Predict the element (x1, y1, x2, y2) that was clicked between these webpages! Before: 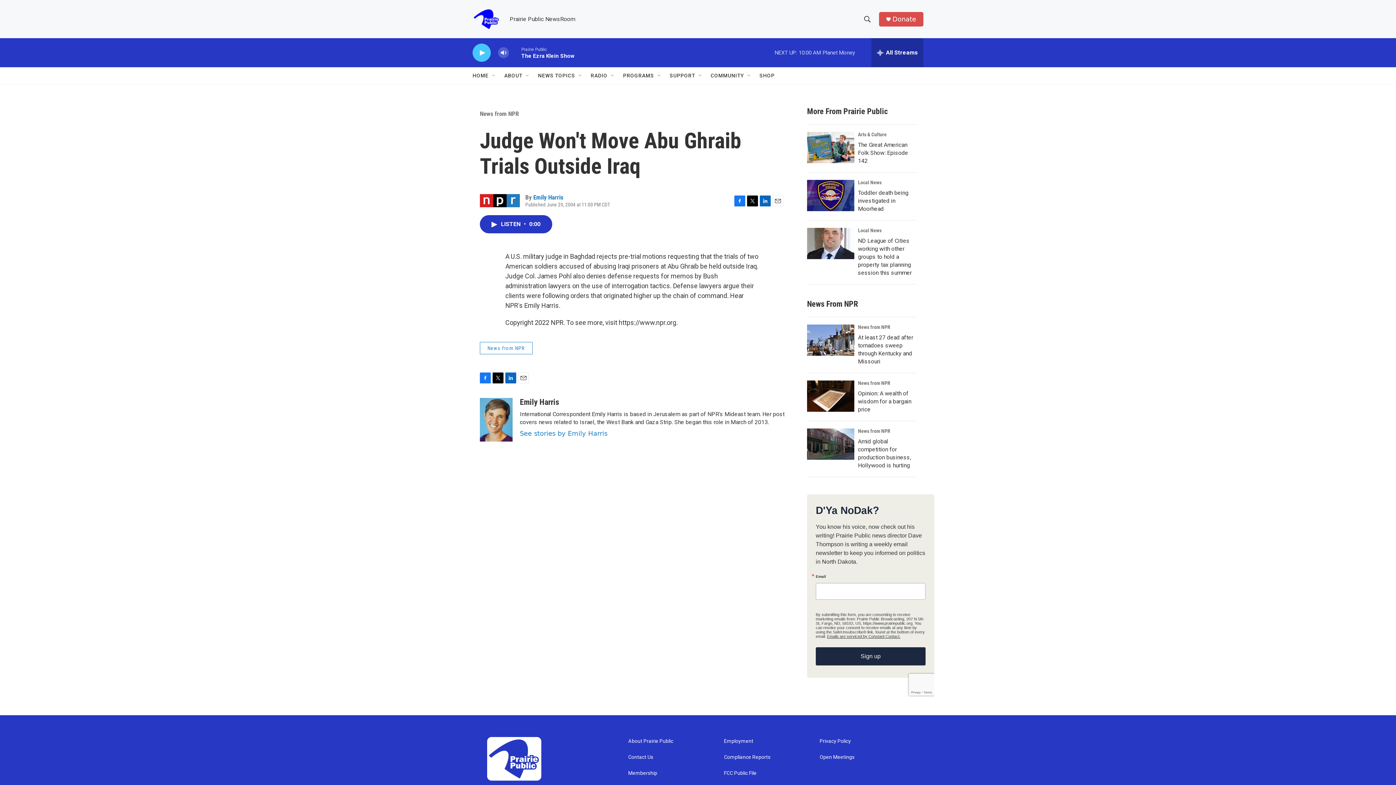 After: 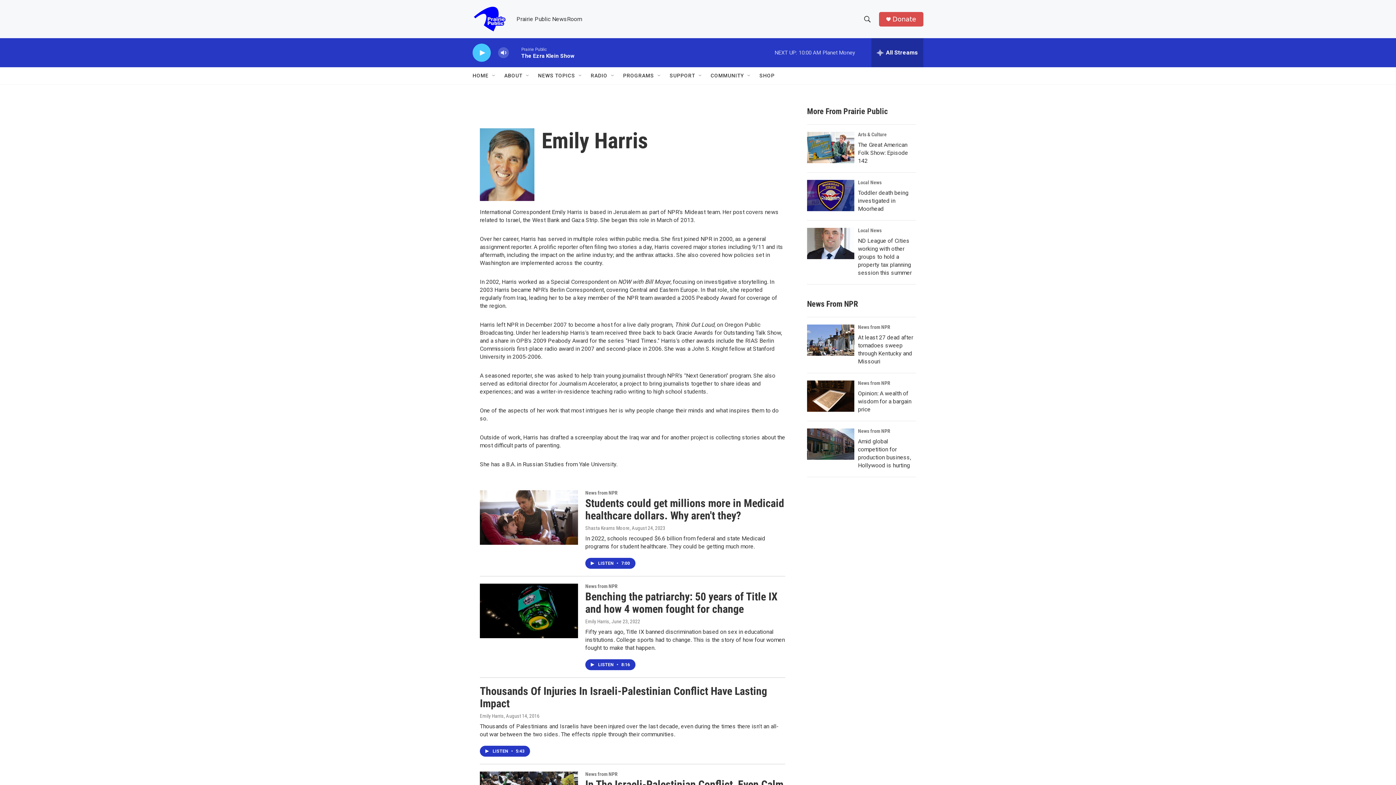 Action: label: Emily Harris bbox: (533, 193, 563, 201)